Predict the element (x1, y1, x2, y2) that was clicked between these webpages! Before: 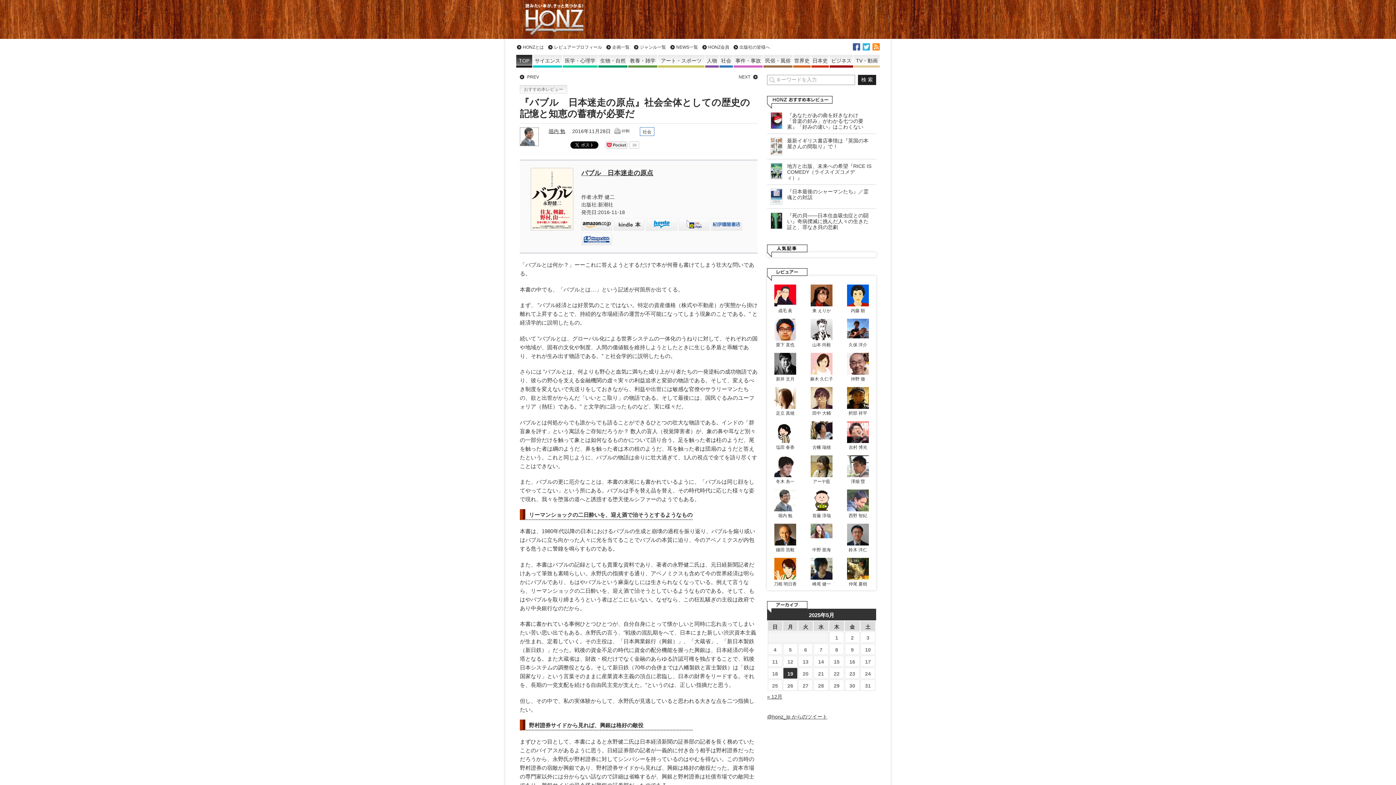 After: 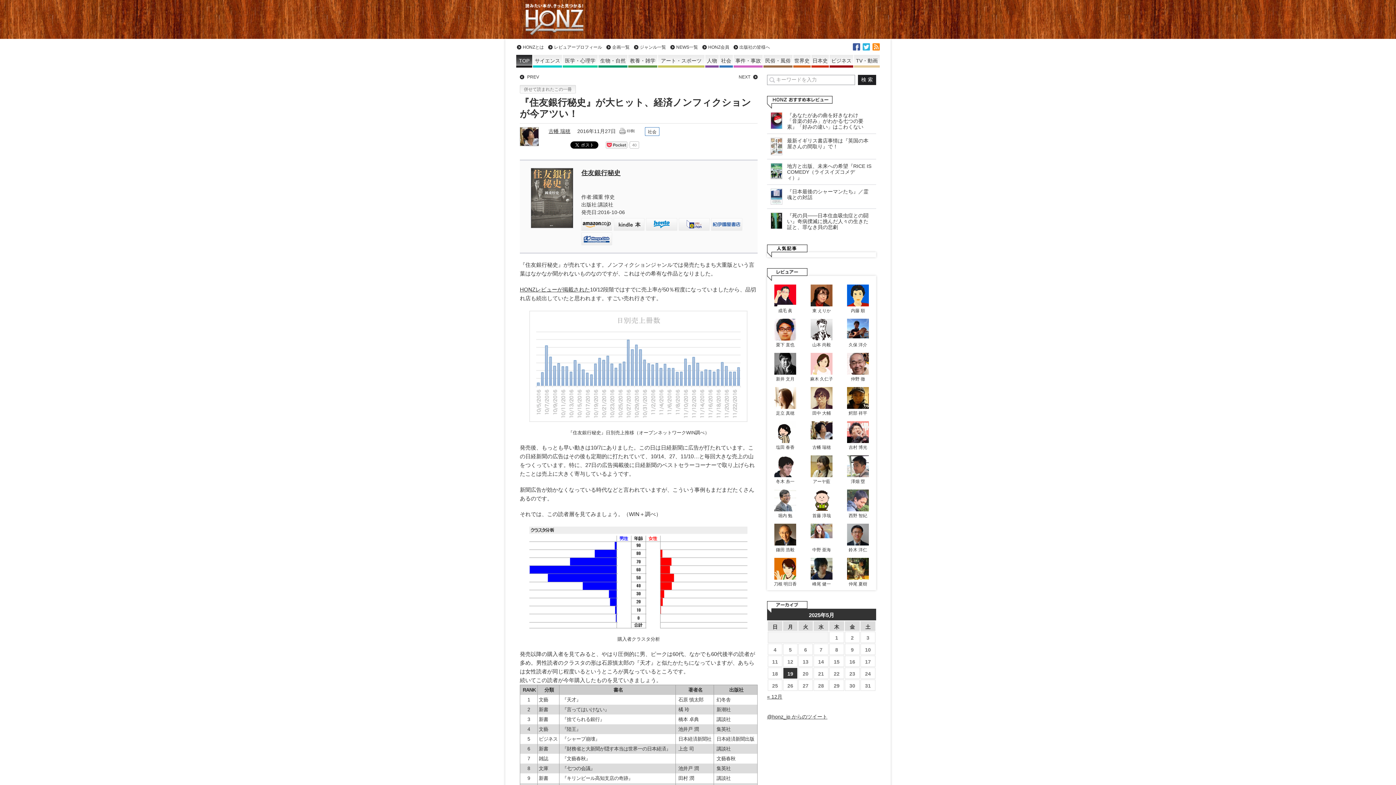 Action: bbox: (520, 74, 539, 79) label: PREV